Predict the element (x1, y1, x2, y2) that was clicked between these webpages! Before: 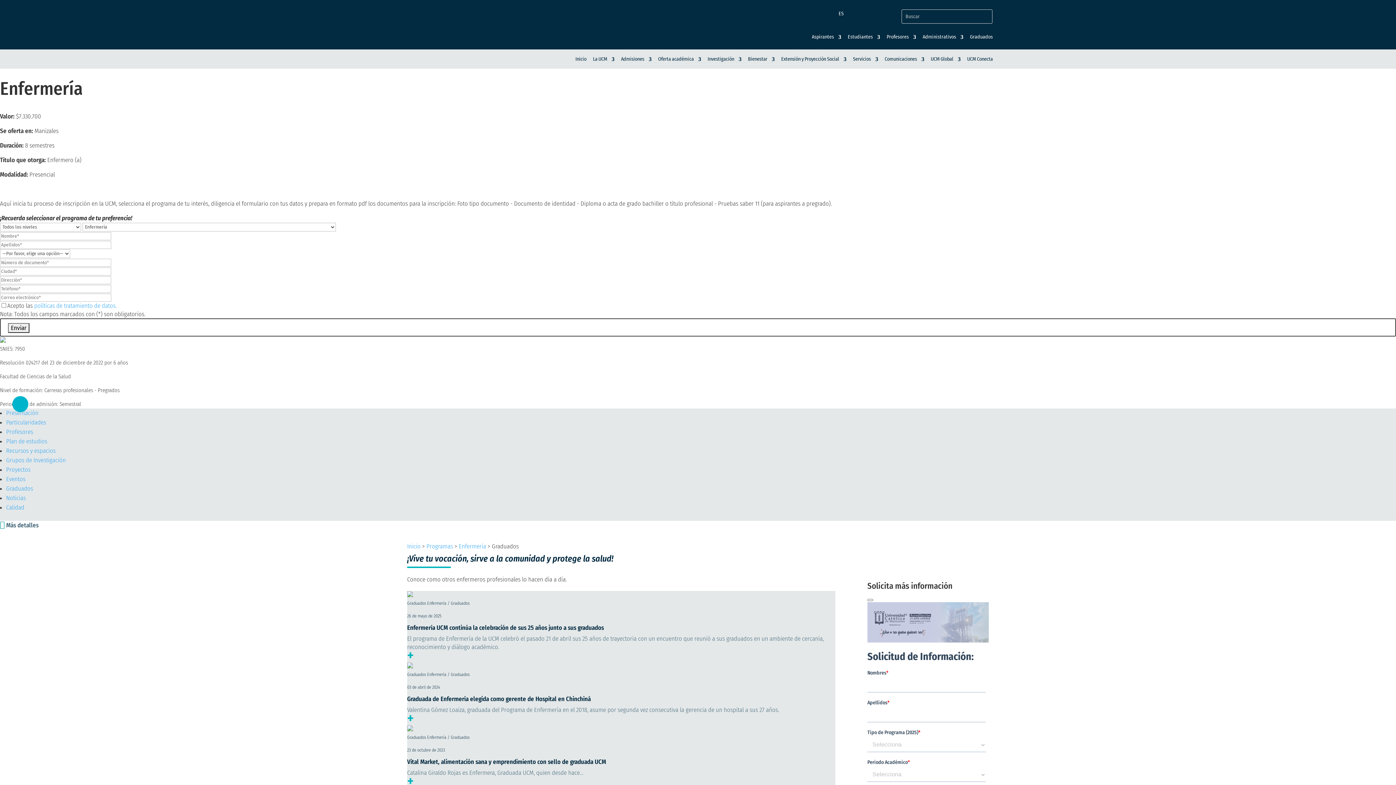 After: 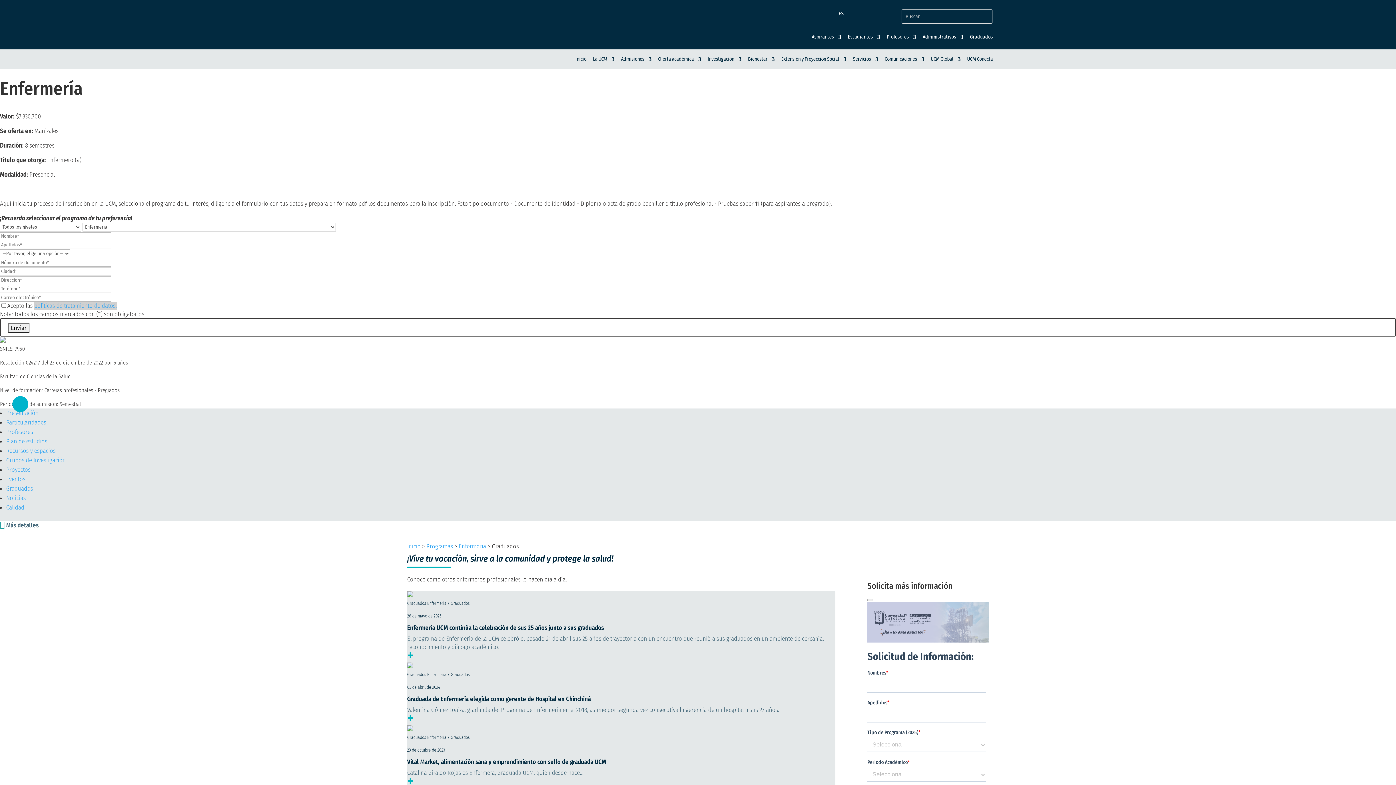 Action: label: políticas de tratamiento de datos. bbox: (34, 302, 116, 309)